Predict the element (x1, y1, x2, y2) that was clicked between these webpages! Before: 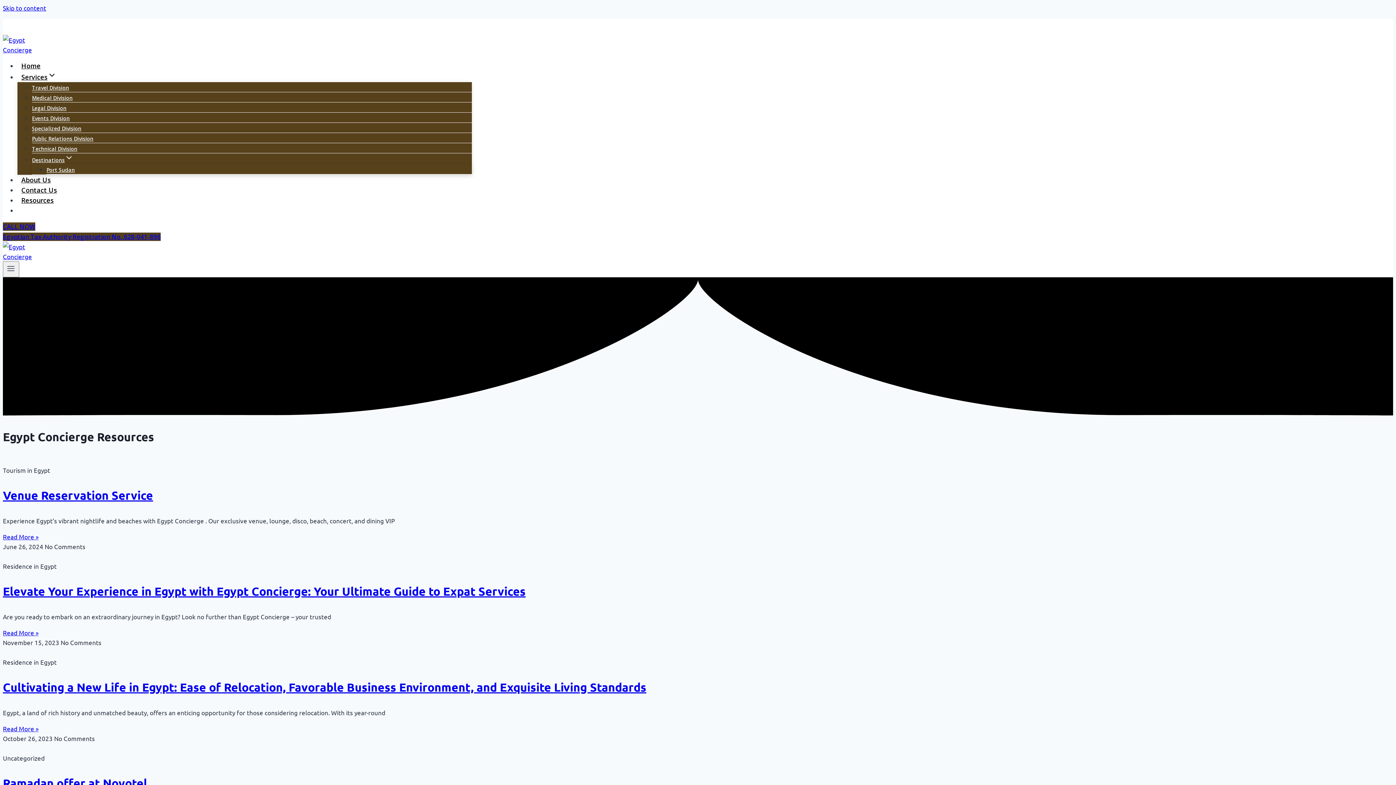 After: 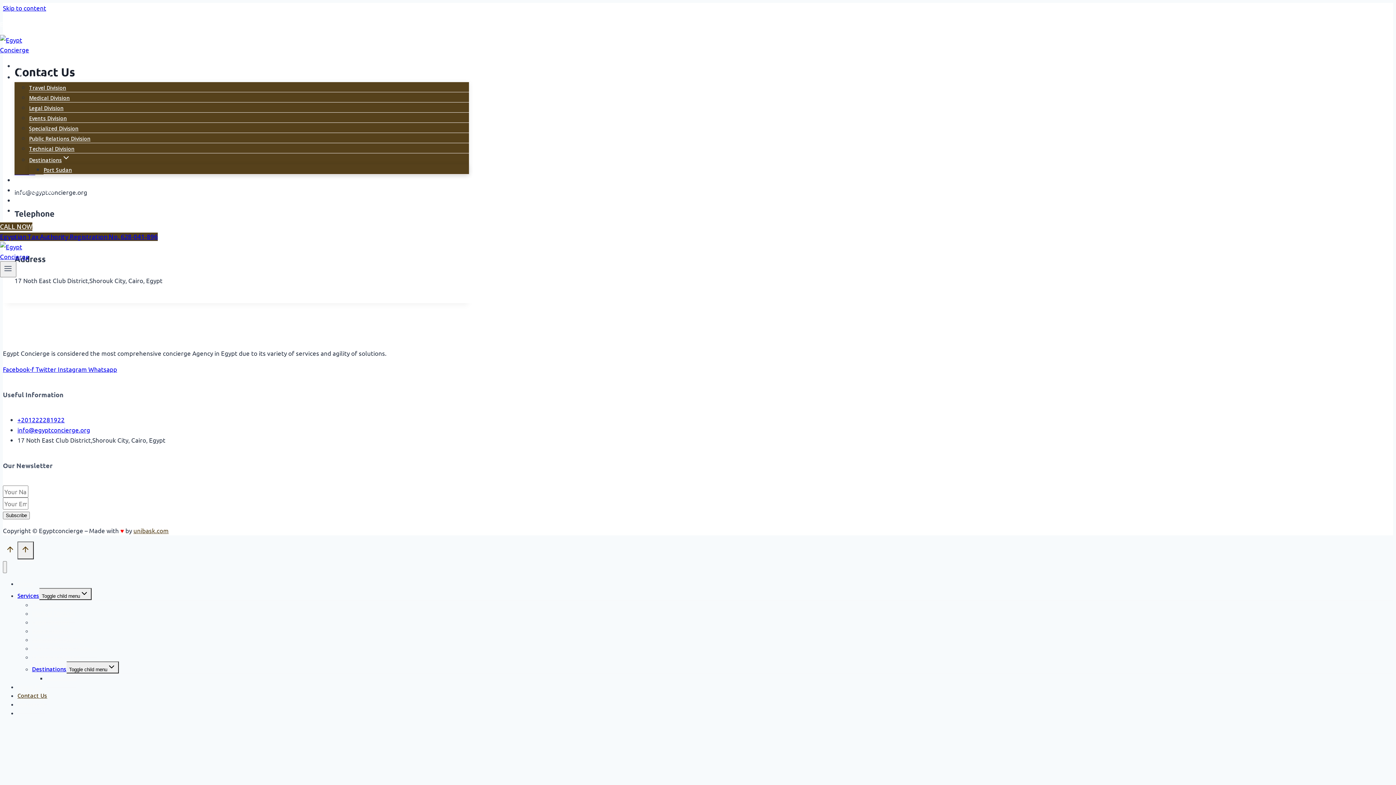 Action: label: Contact Us bbox: (17, 181, 60, 198)